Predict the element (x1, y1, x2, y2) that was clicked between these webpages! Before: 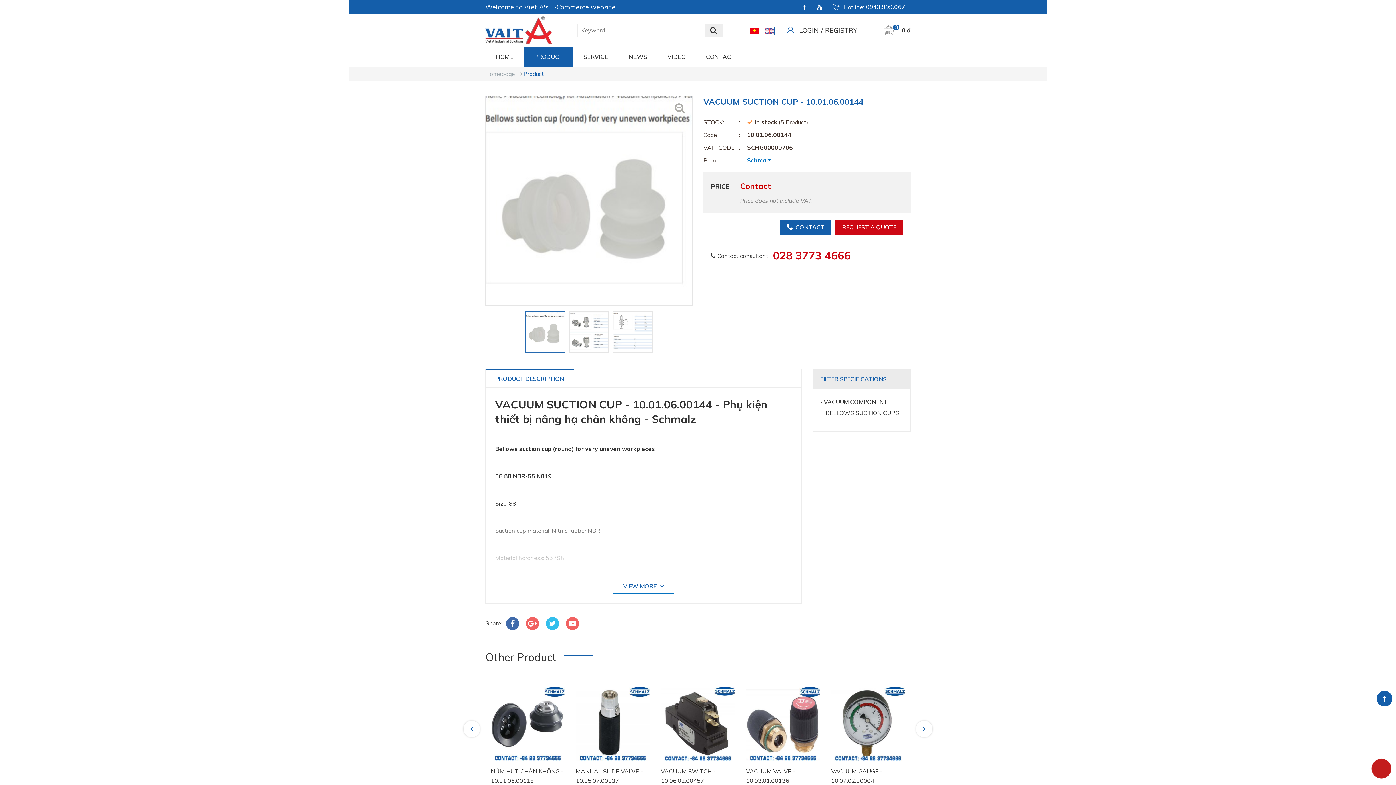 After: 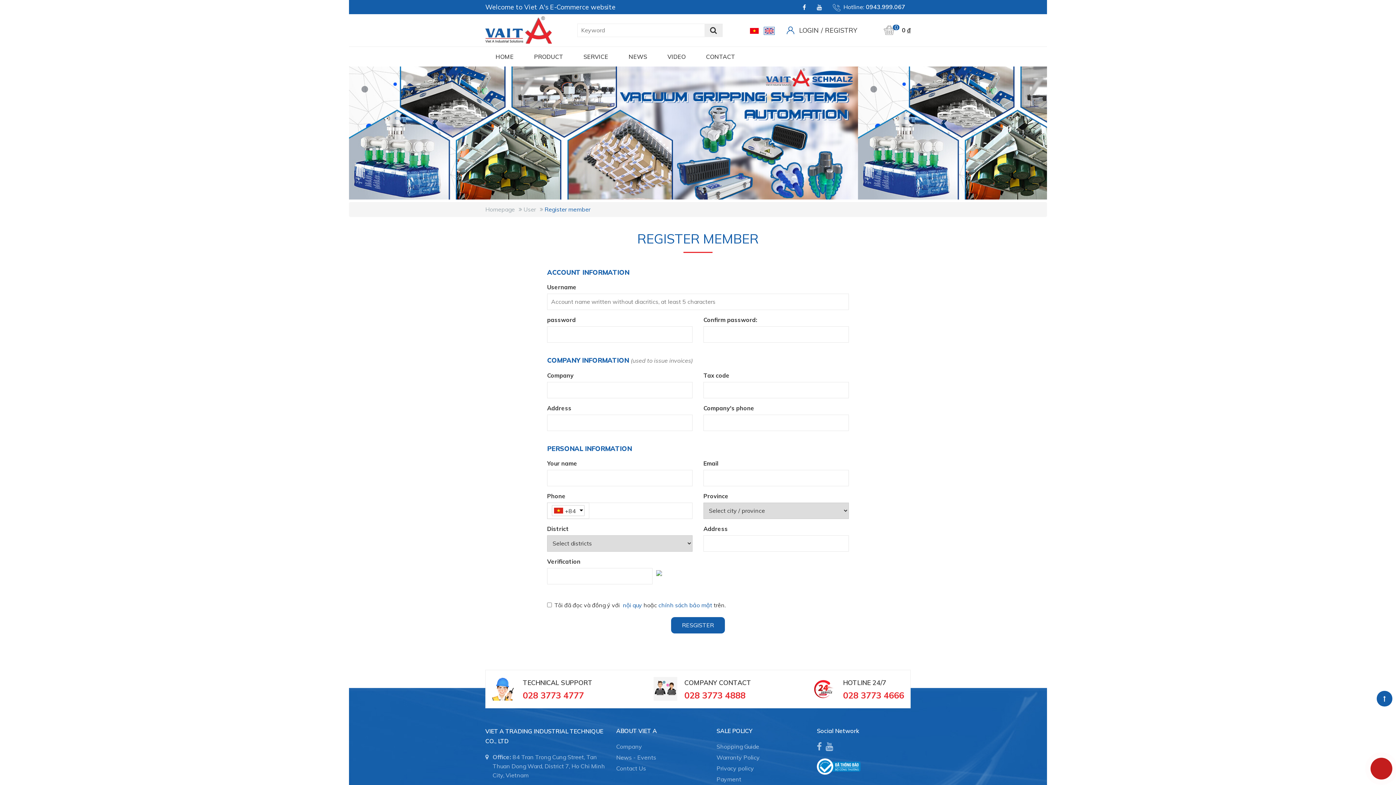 Action: label: REGISTRY bbox: (825, 26, 857, 34)